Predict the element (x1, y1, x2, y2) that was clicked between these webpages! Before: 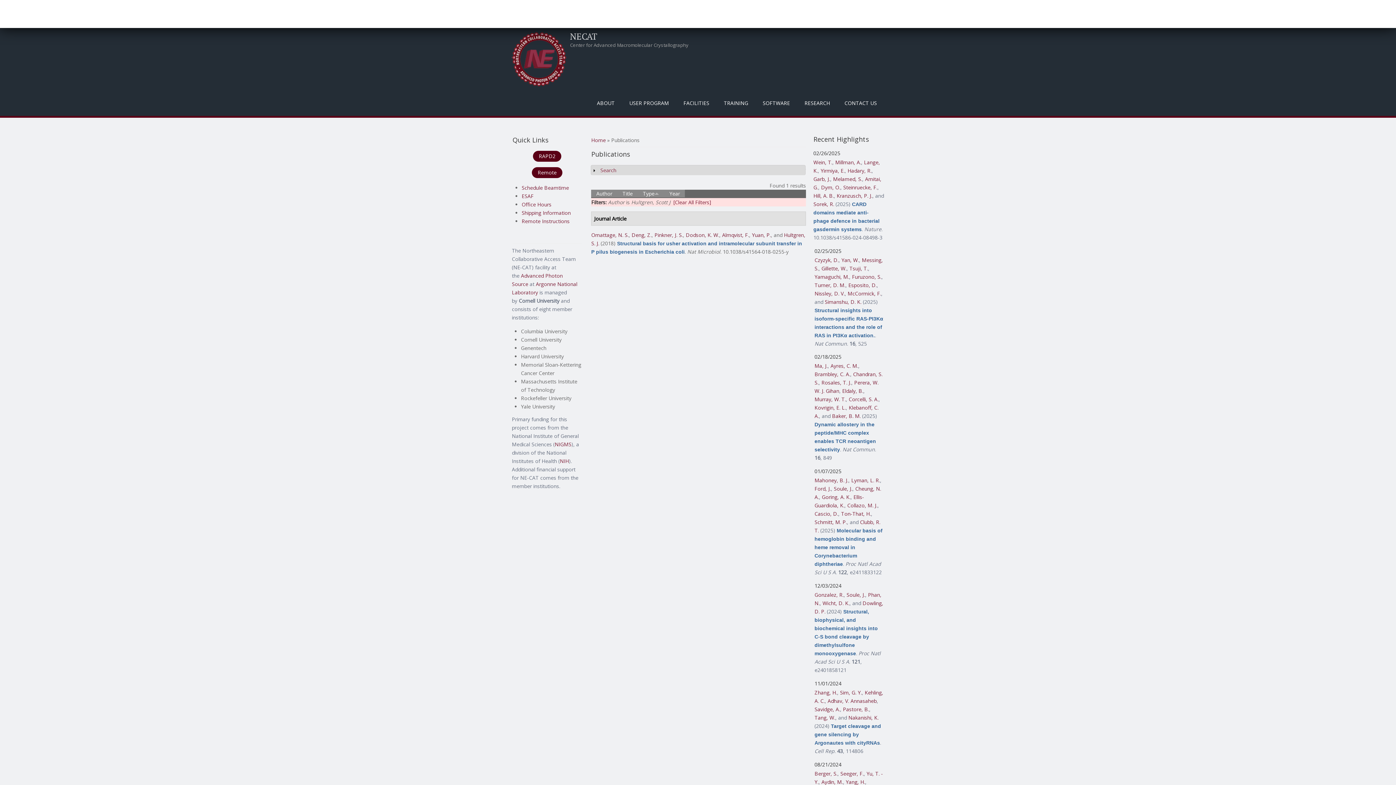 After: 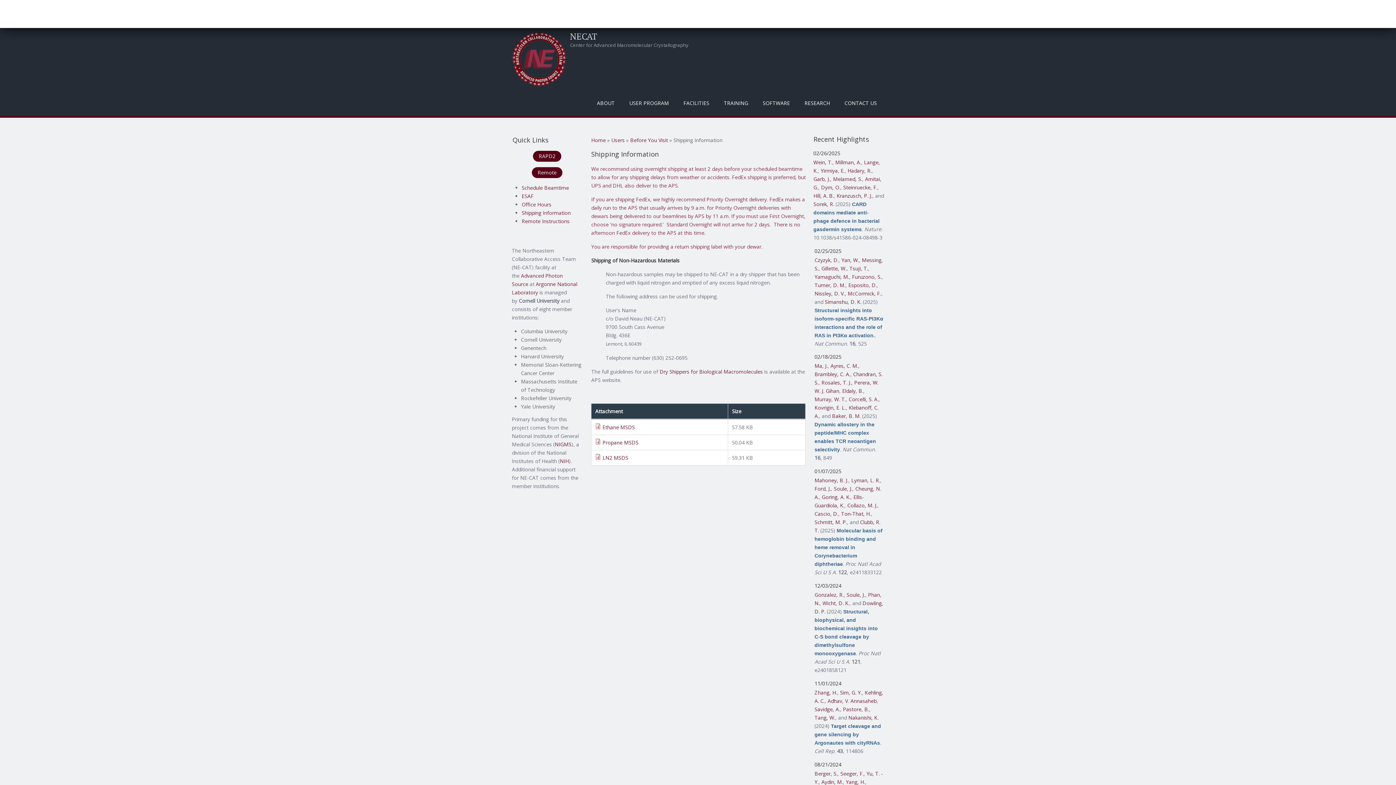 Action: label: Shipping Information bbox: (521, 209, 570, 216)